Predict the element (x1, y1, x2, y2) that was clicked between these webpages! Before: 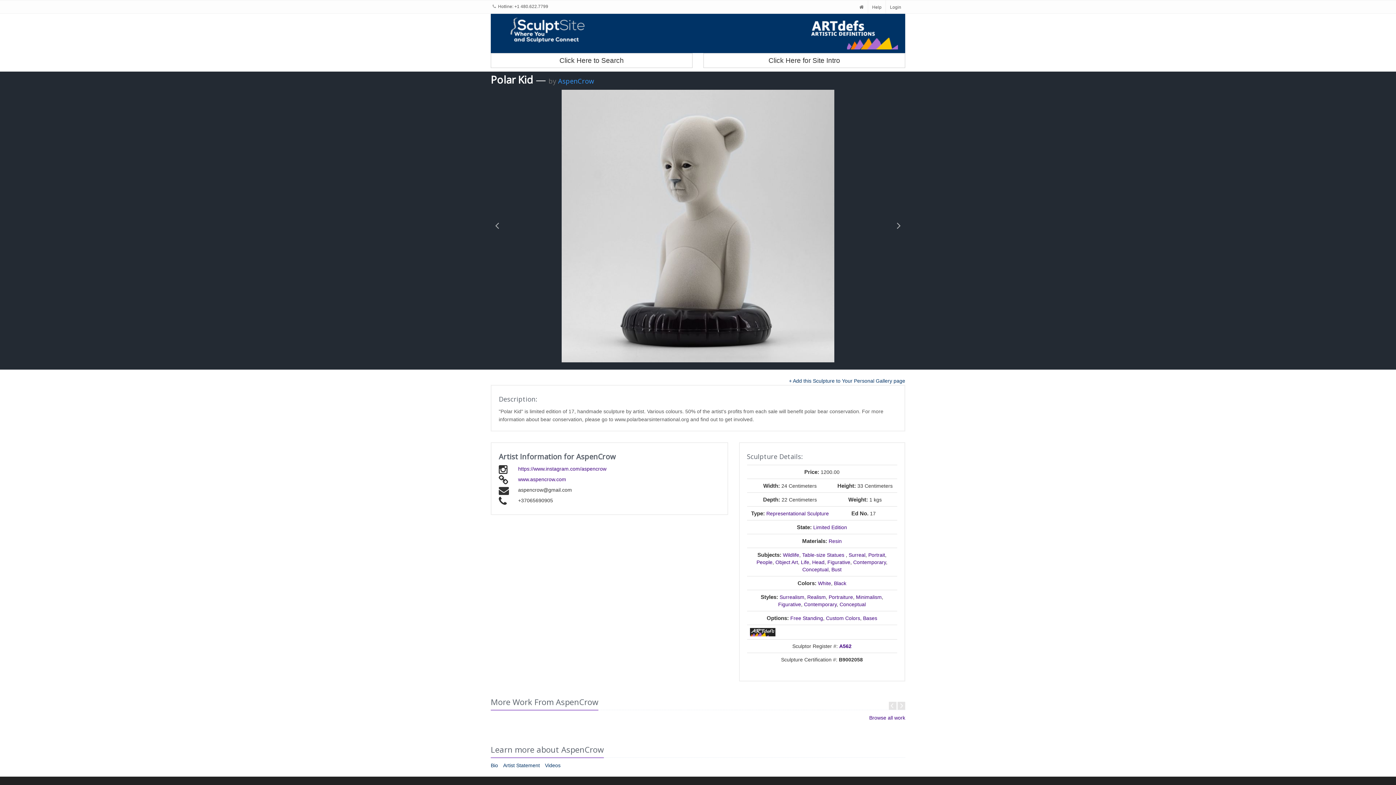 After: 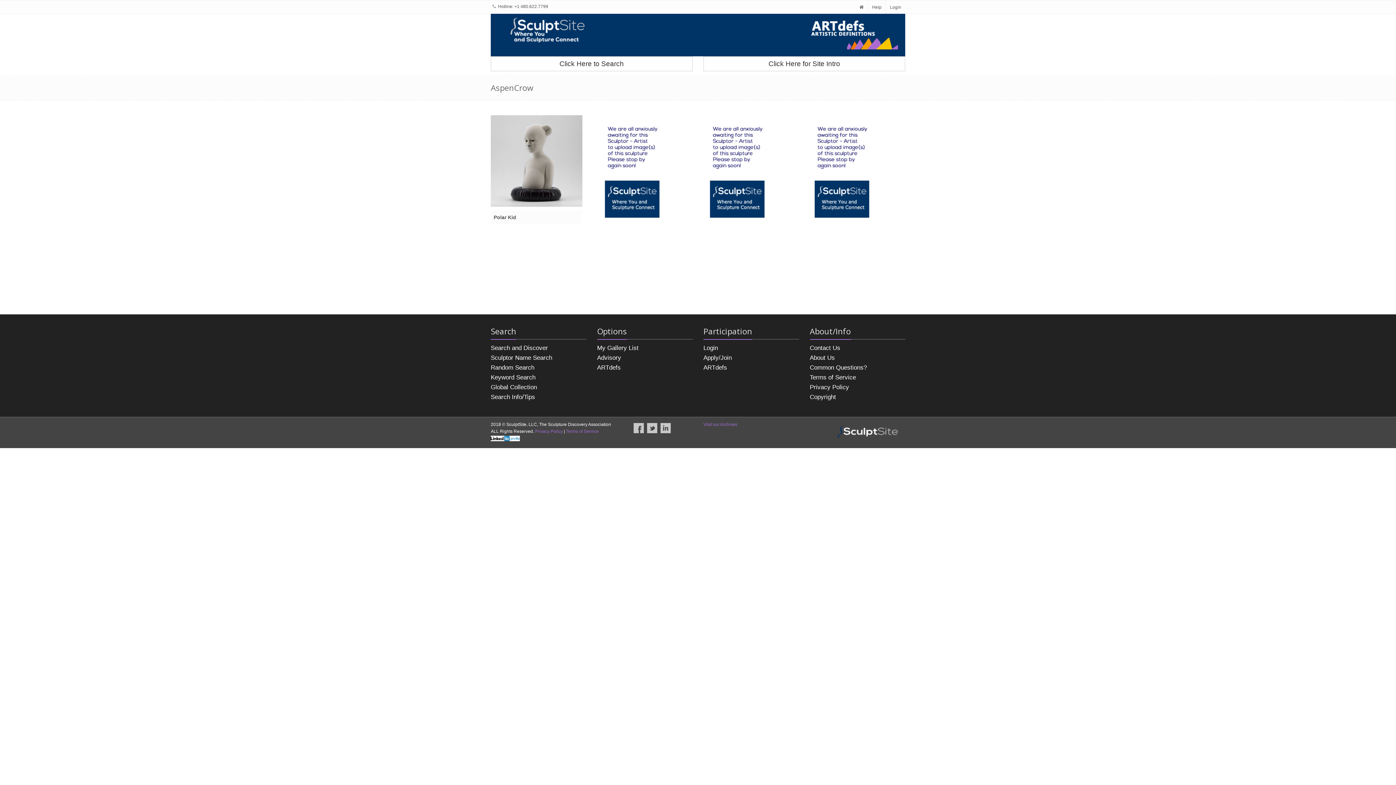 Action: label: Browse all work bbox: (869, 714, 905, 722)